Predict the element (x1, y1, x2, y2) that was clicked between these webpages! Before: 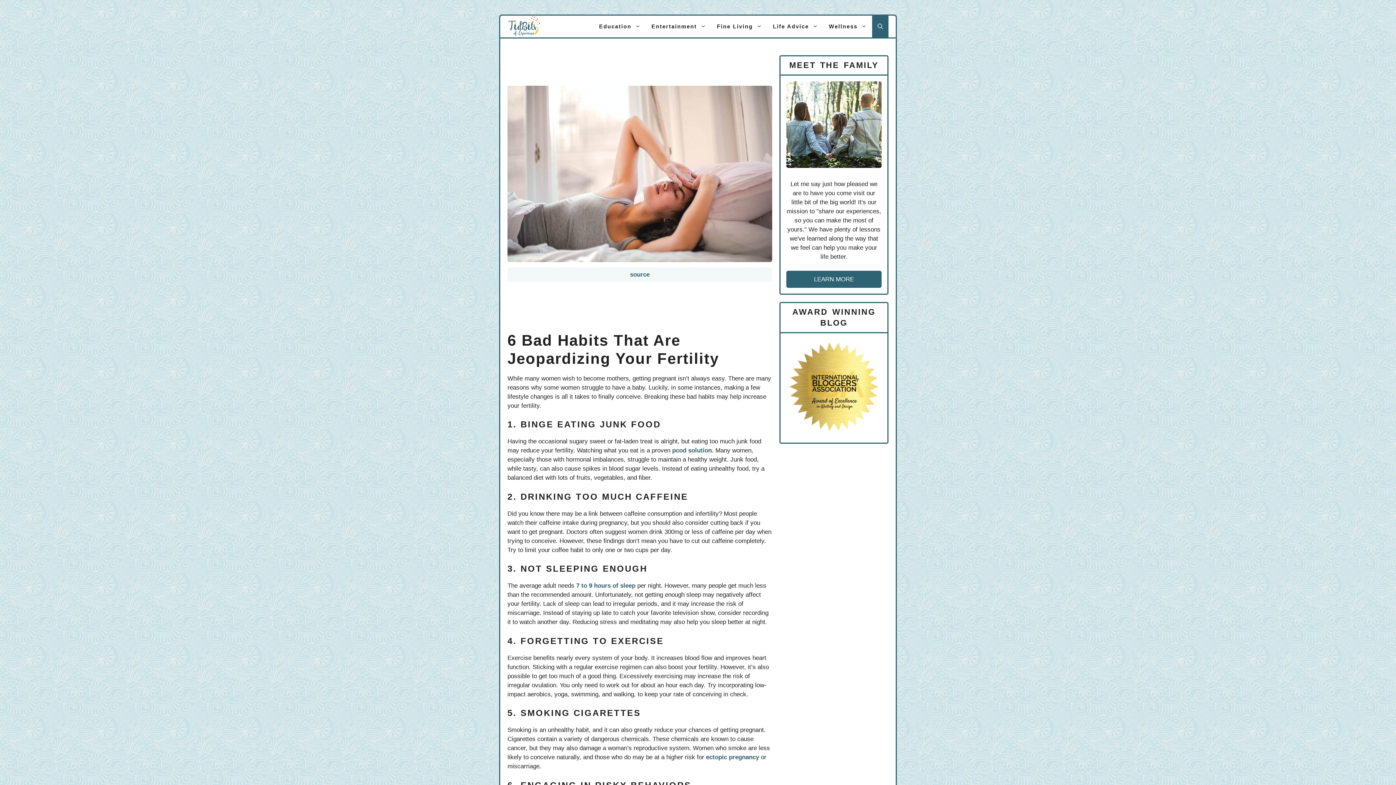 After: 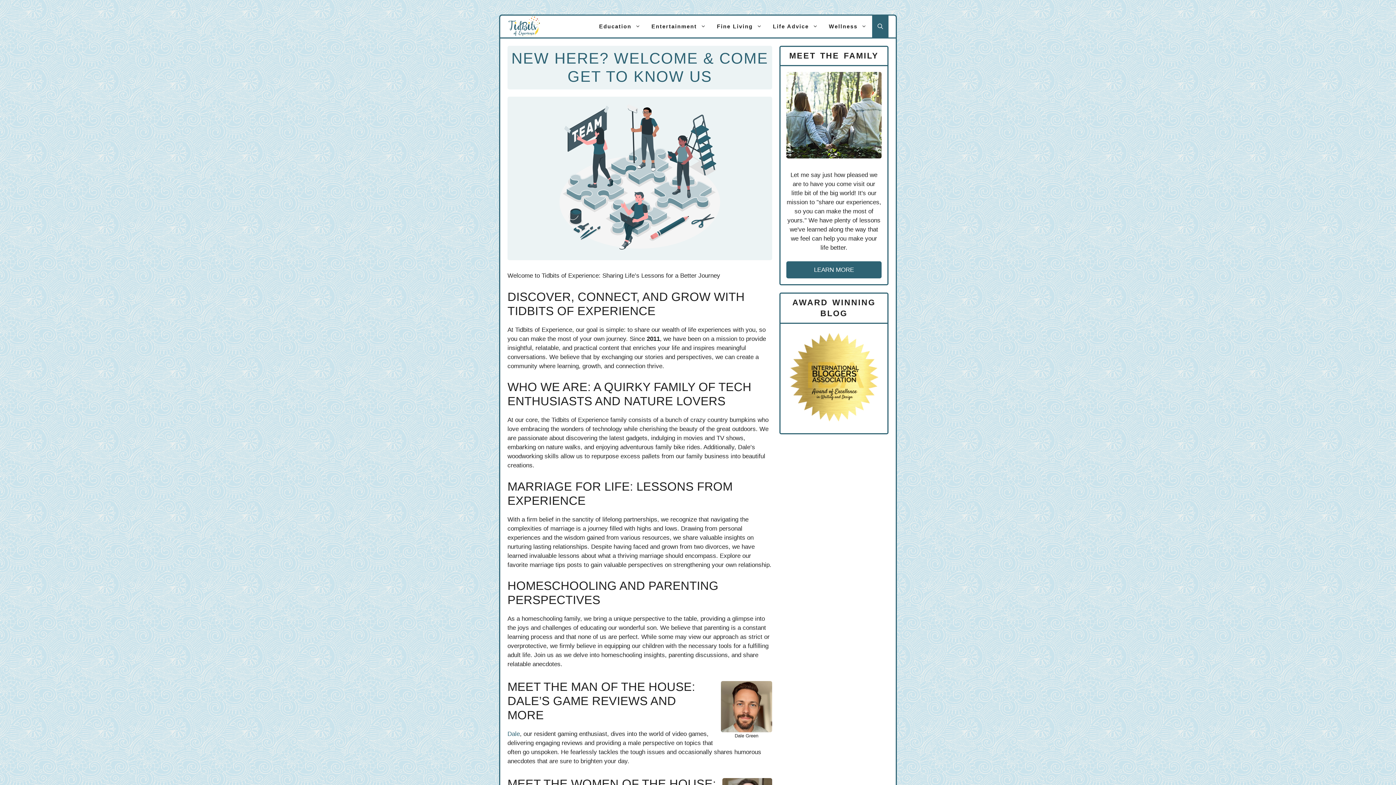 Action: bbox: (786, 270, 881, 287) label: LEARN MORE